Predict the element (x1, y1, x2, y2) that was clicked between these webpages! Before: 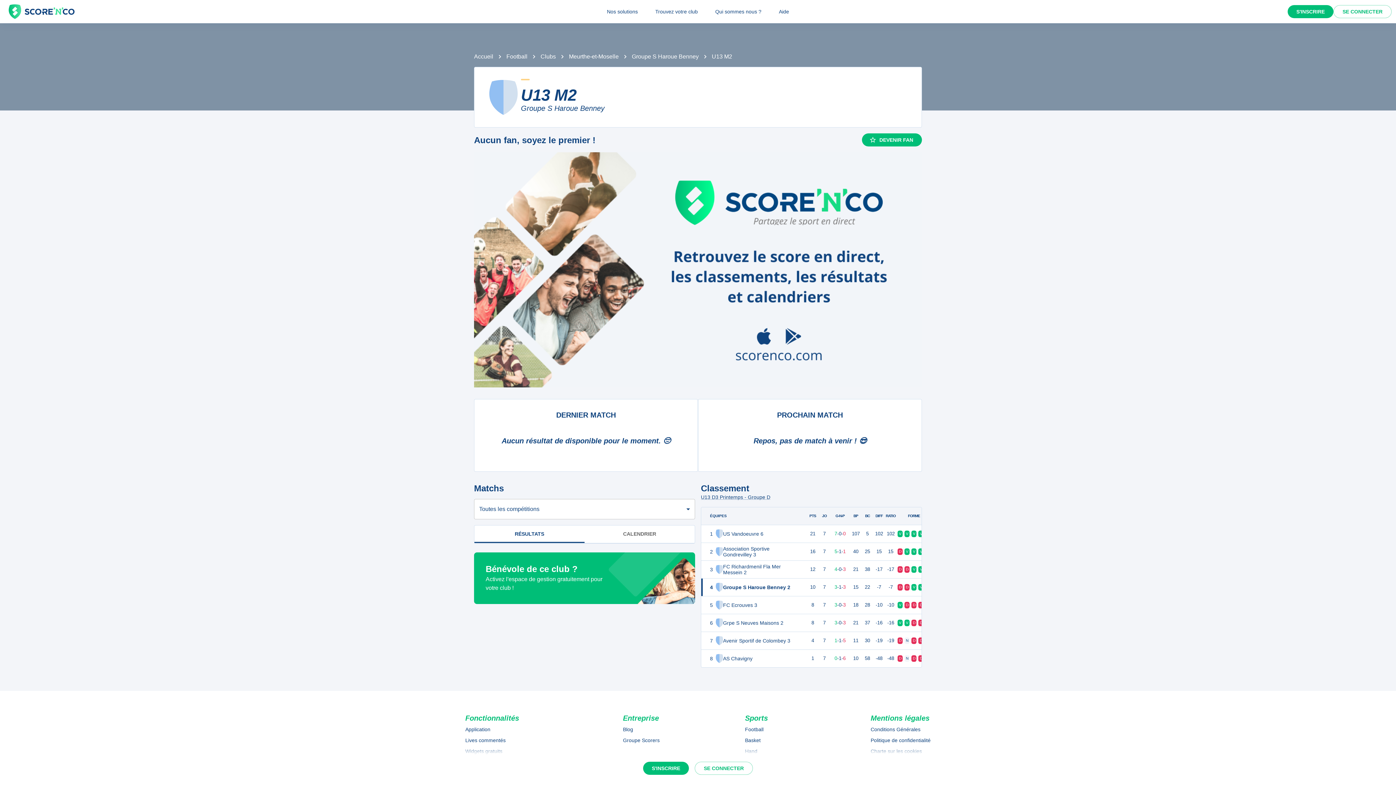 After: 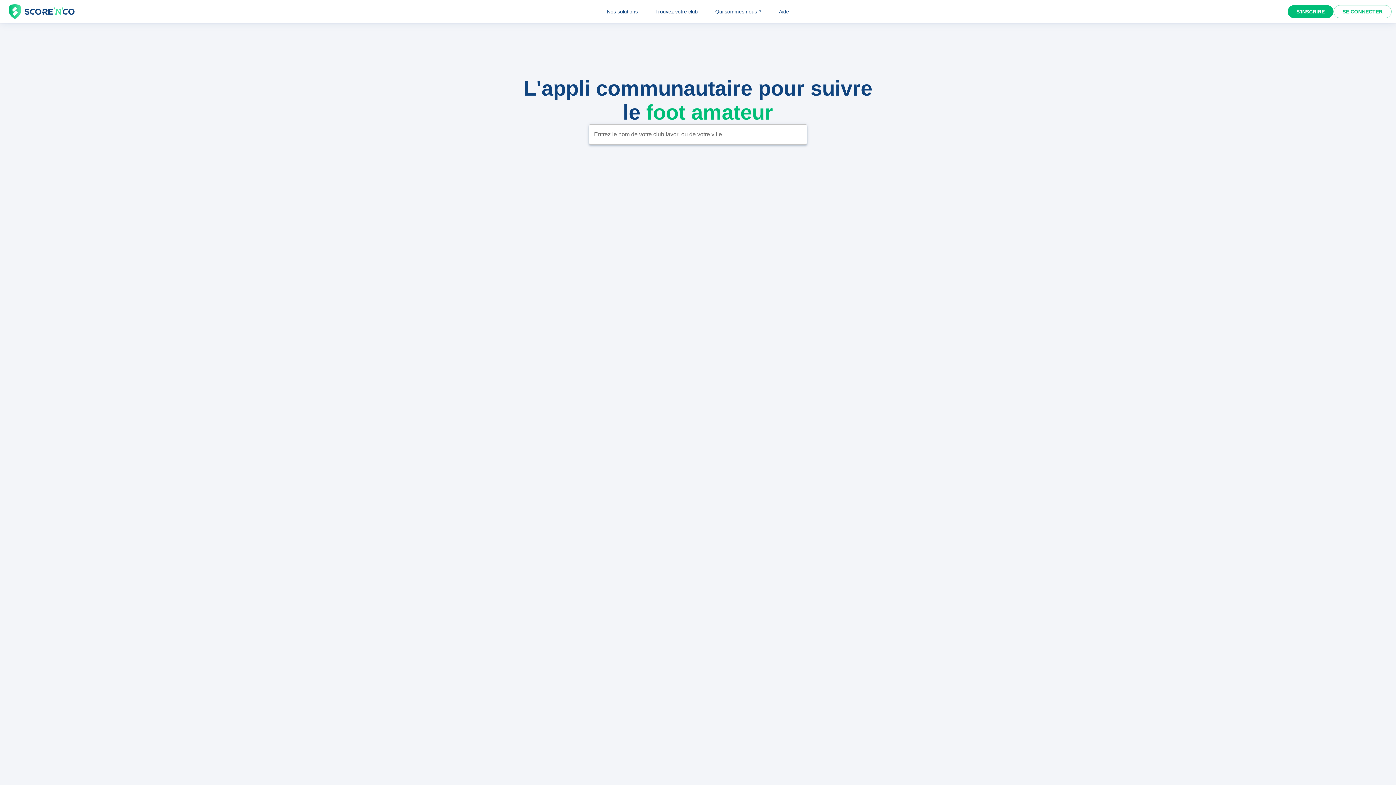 Action: bbox: (506, 53, 527, 59) label: Football